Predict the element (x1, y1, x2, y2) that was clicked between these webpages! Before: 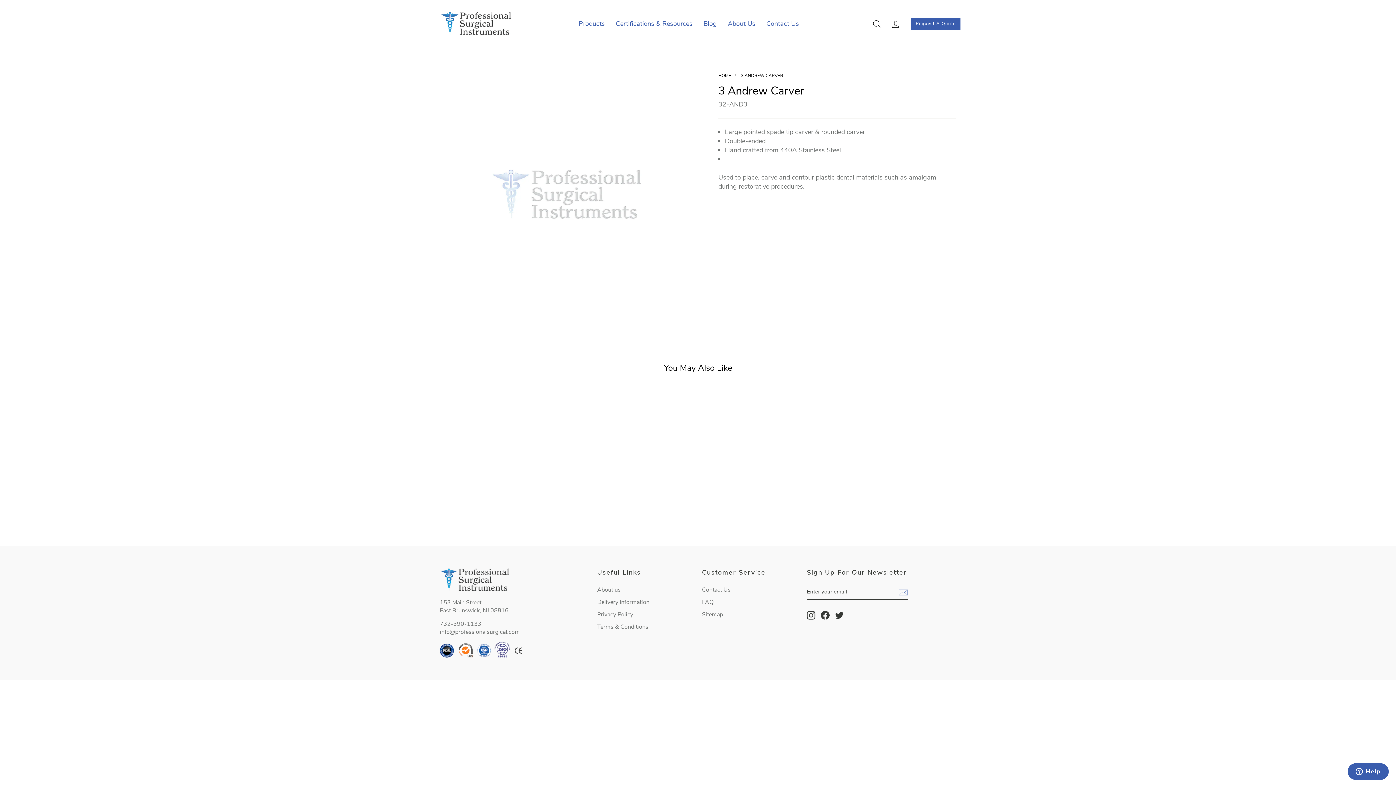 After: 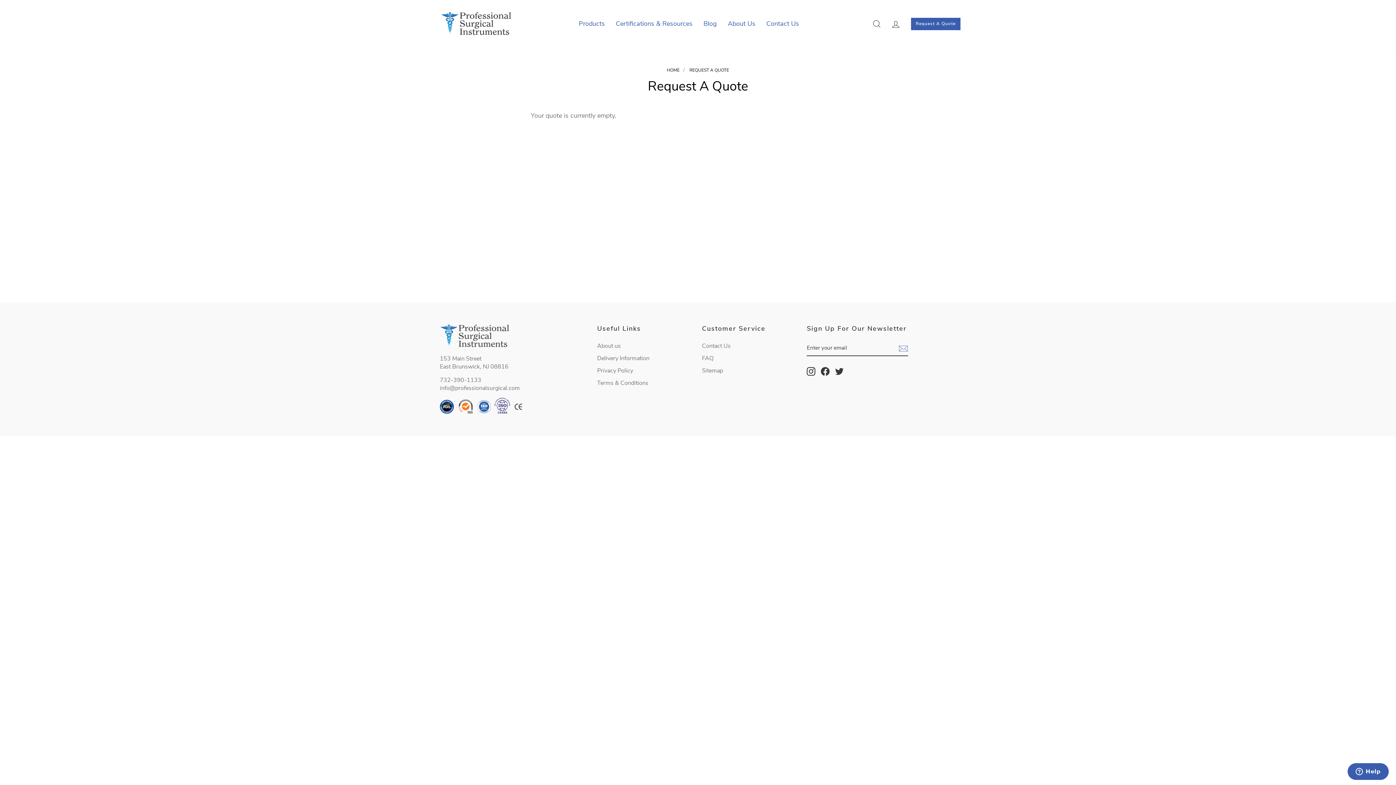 Action: bbox: (911, 17, 960, 30) label: Request A Quote